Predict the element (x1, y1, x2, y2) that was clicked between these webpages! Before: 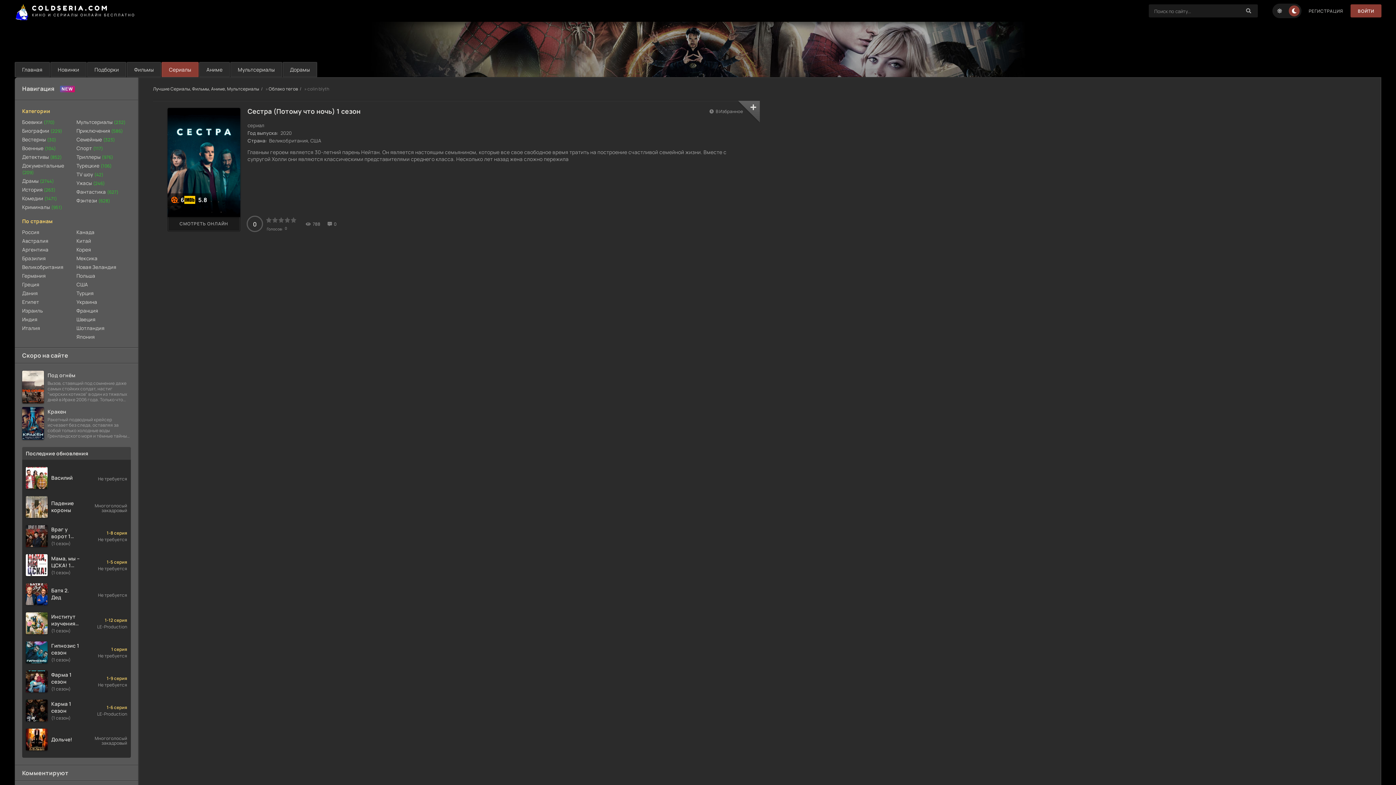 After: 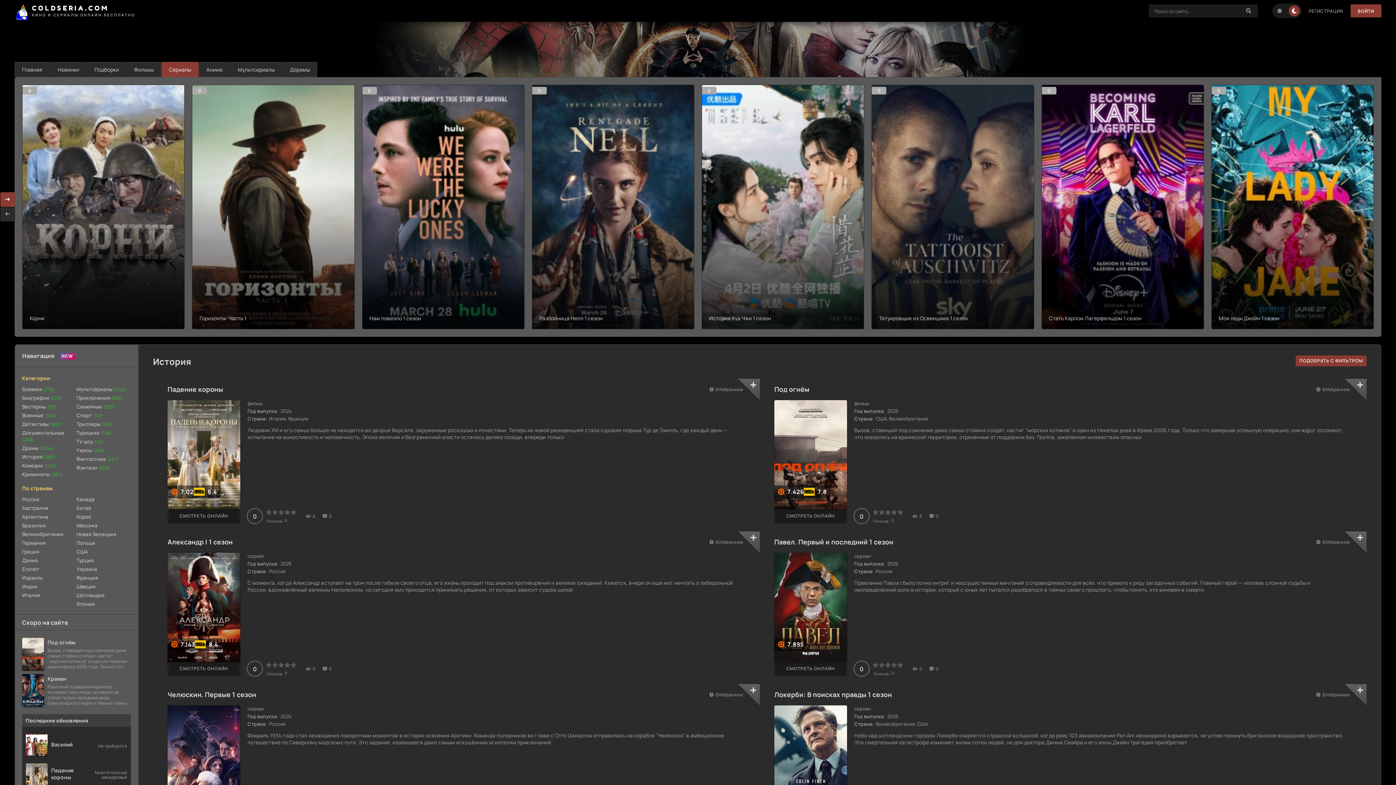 Action: bbox: (22, 185, 76, 194) label: История (263)